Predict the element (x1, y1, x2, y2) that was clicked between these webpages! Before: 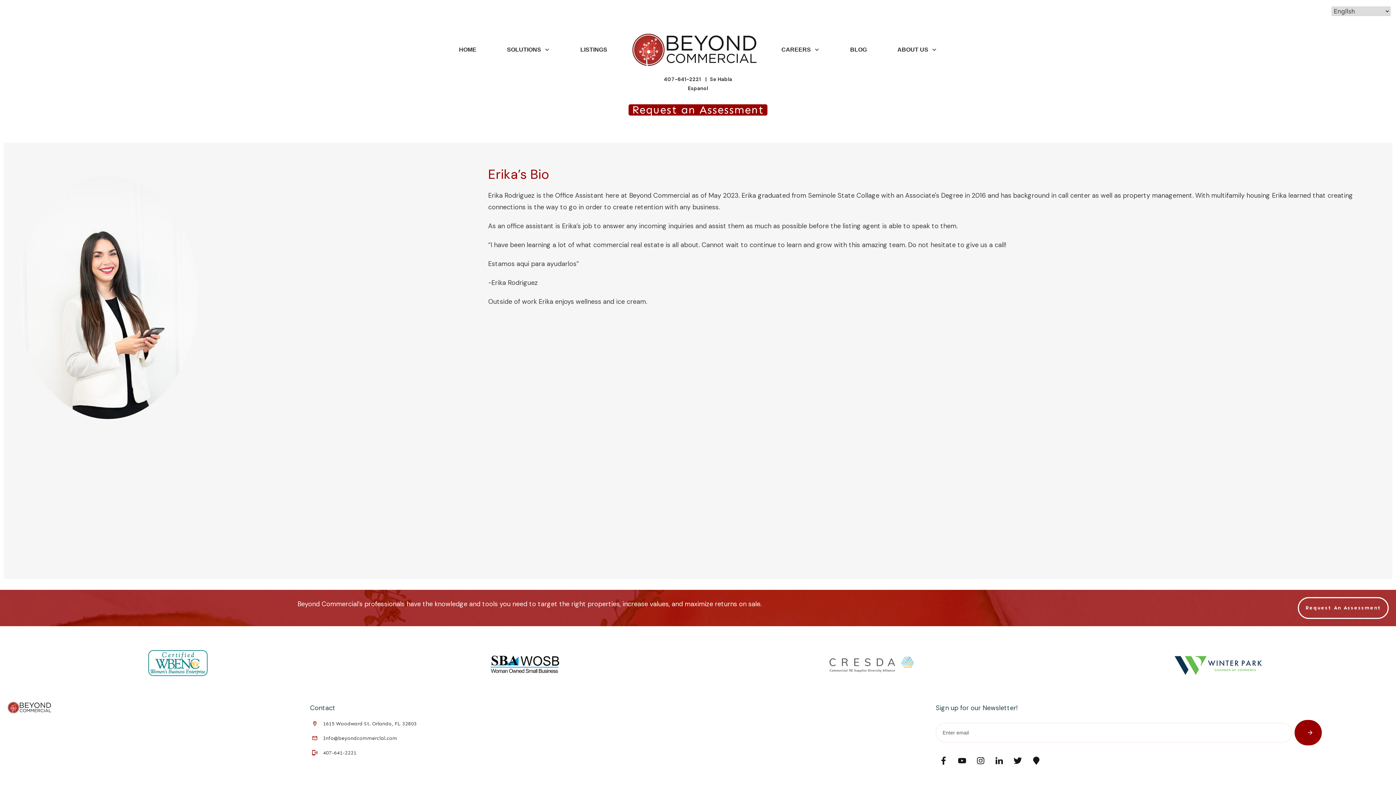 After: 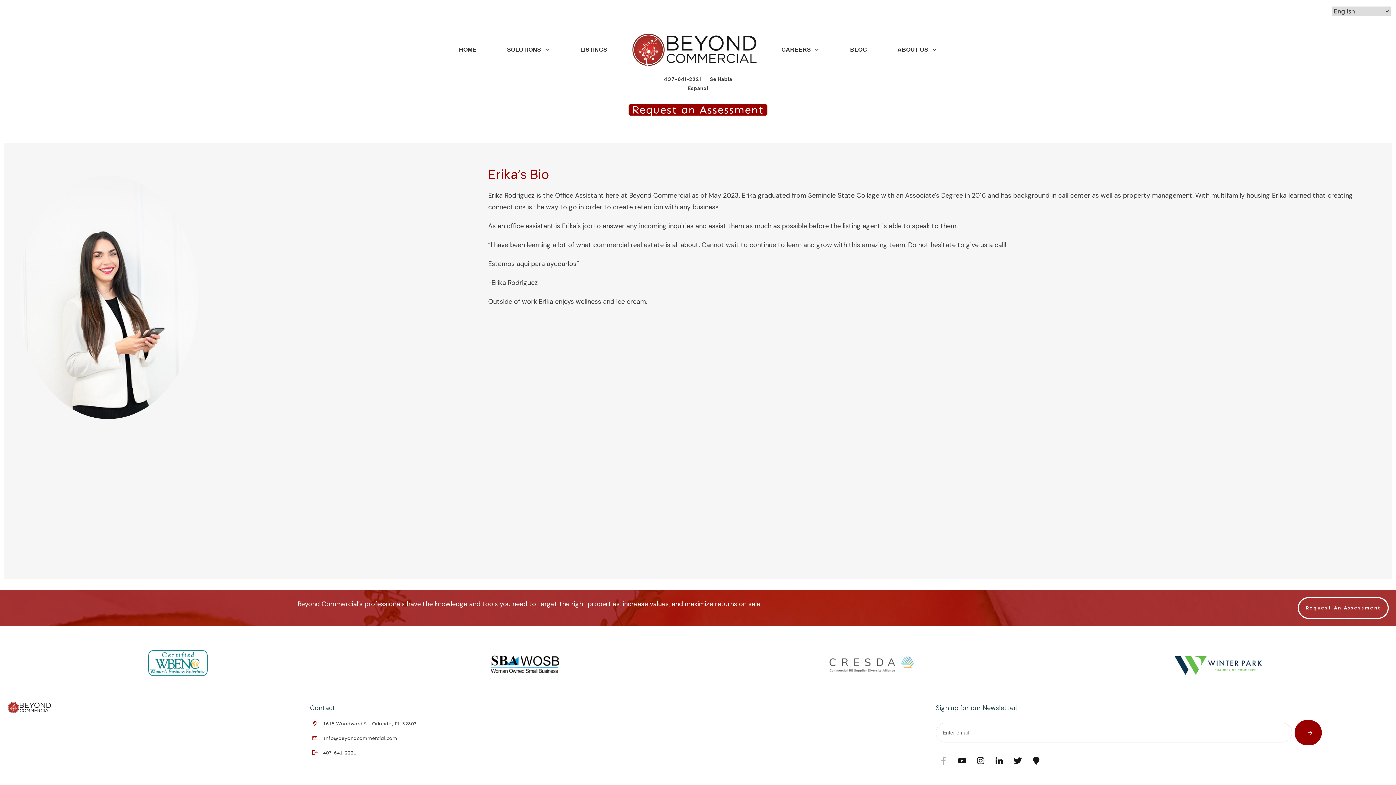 Action: bbox: (936, 753, 951, 768)